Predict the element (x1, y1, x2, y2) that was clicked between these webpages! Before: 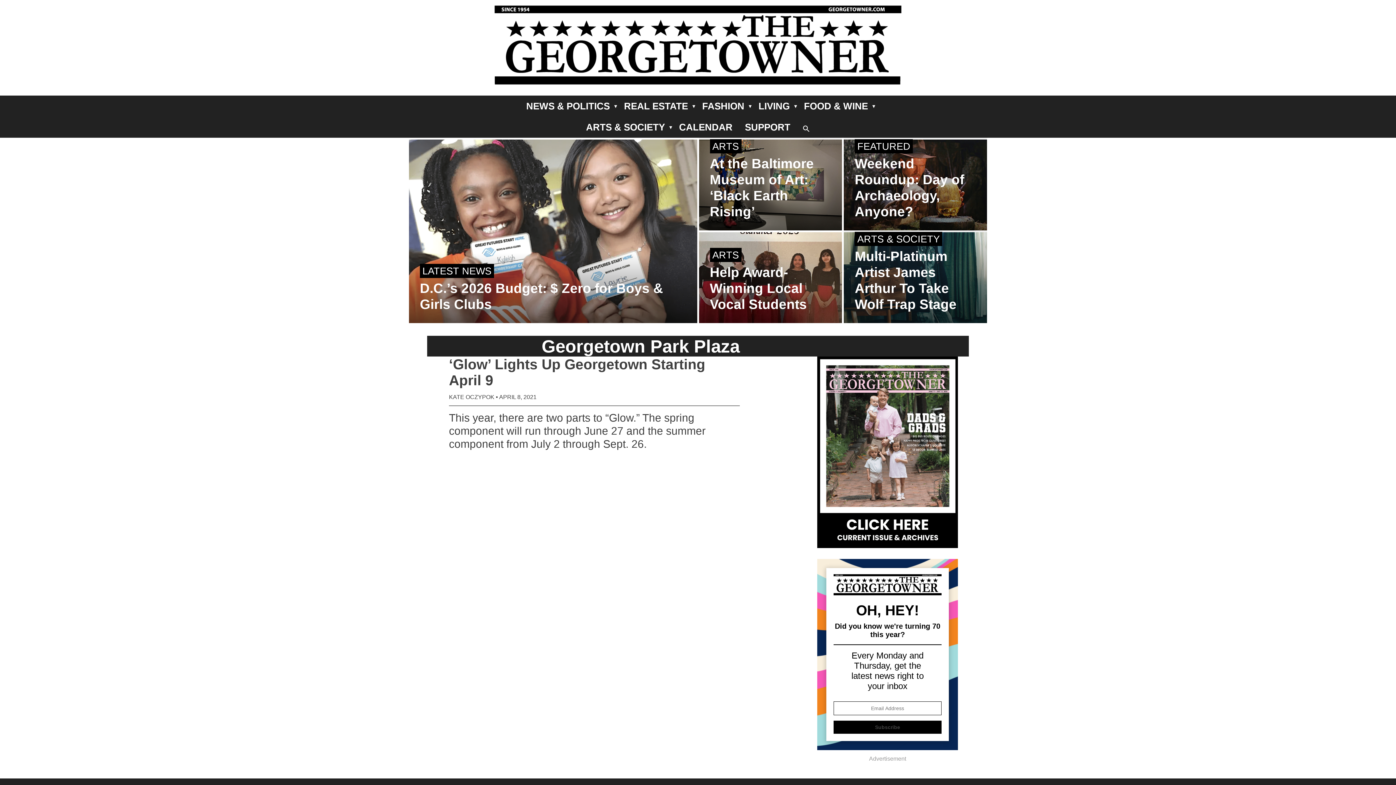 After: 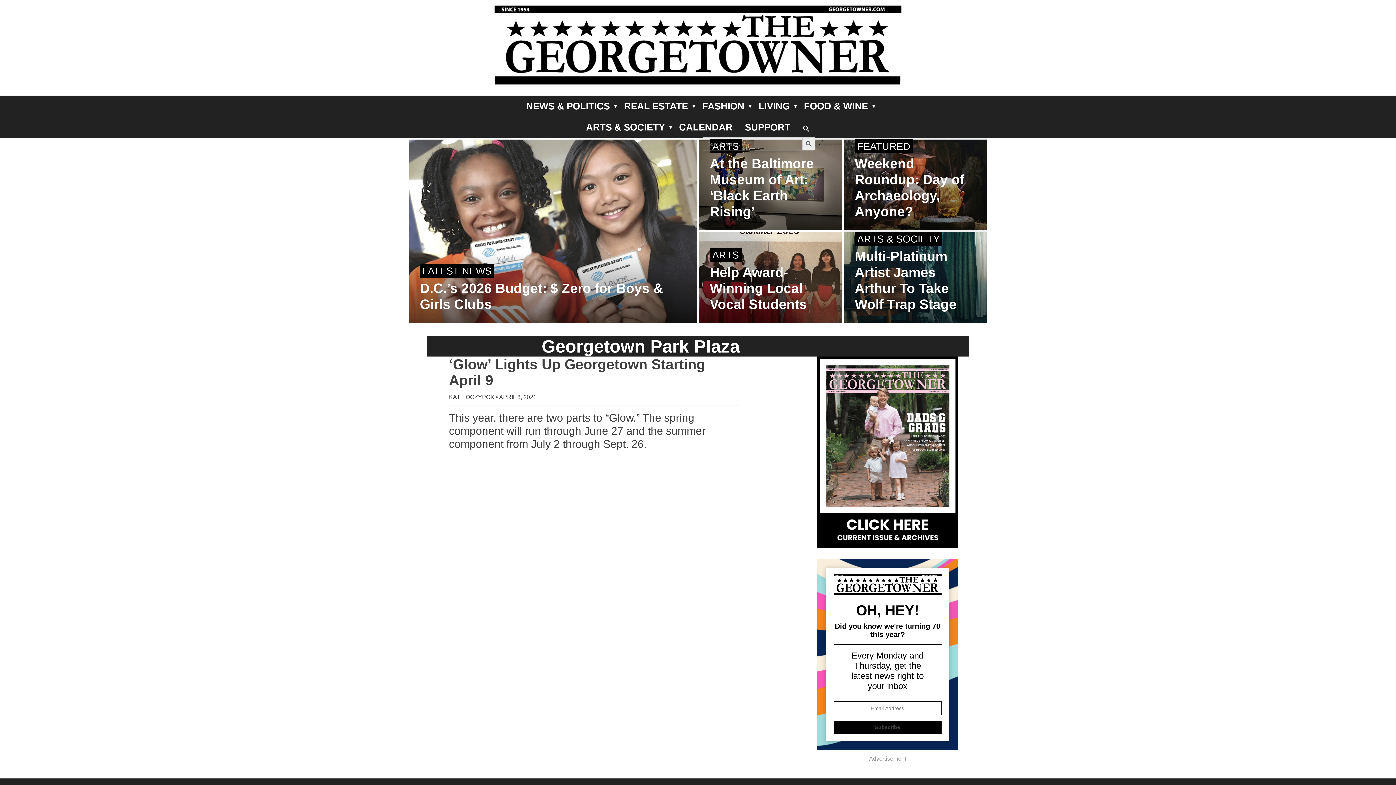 Action: label: Search Icon Link bbox: (797, 117, 815, 137)